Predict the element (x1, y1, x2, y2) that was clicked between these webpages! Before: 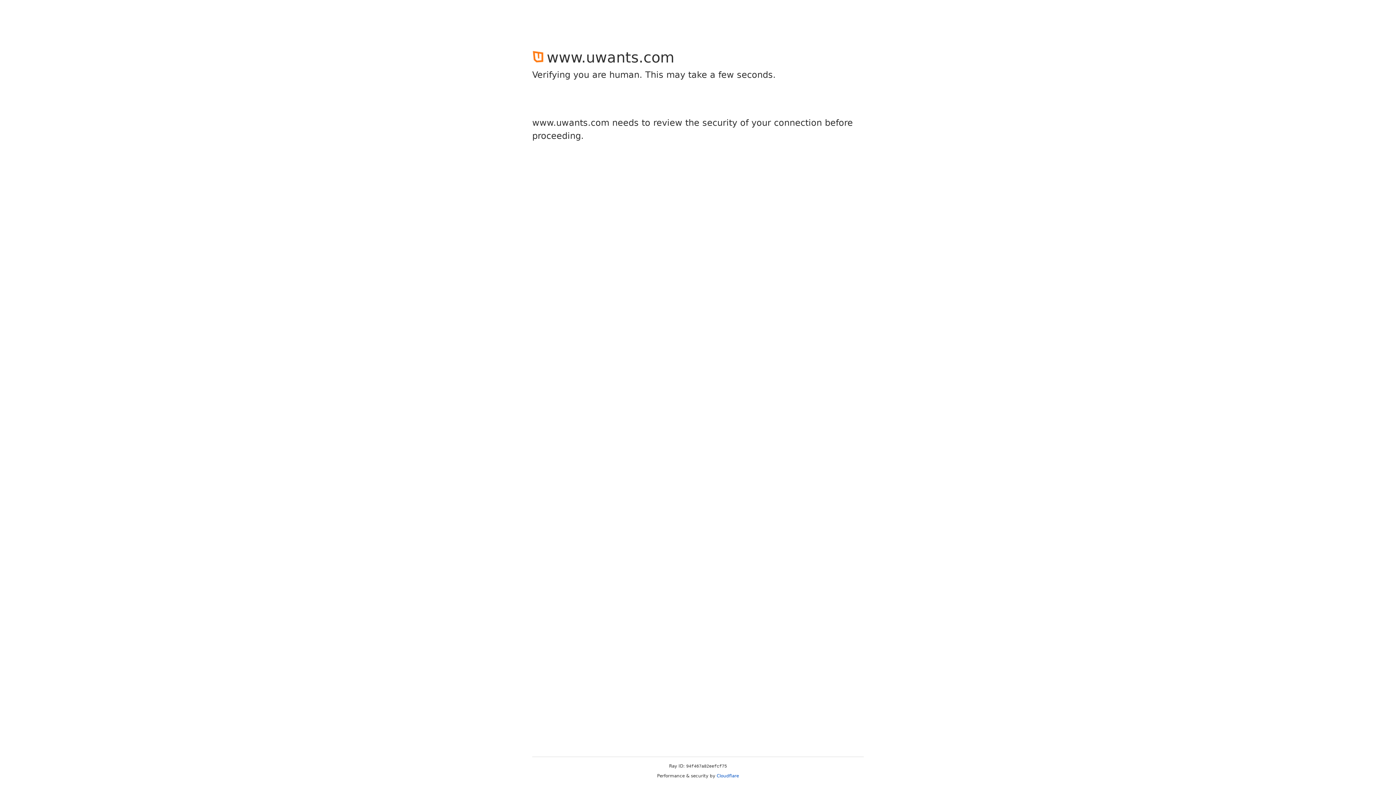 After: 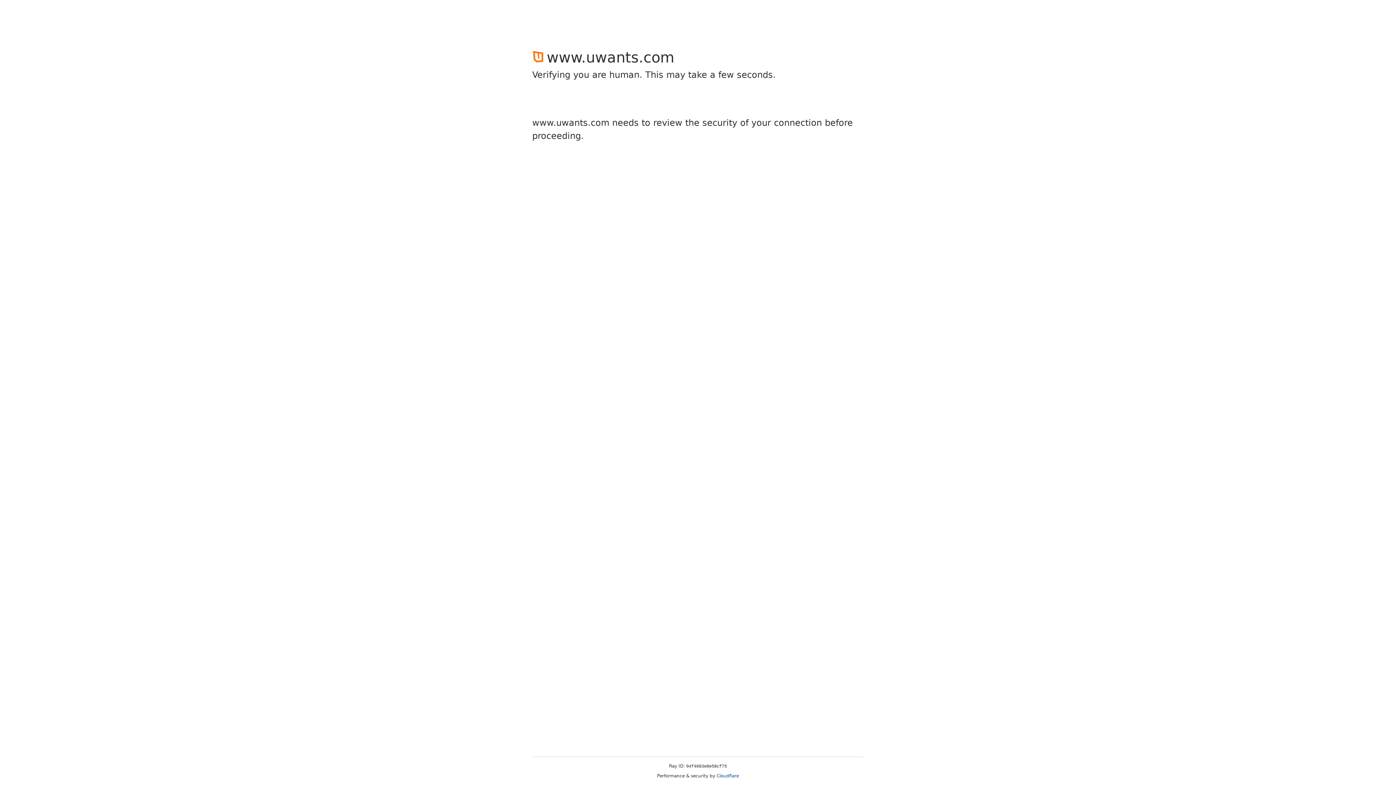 Action: label: Cloudflare bbox: (716, 773, 739, 778)